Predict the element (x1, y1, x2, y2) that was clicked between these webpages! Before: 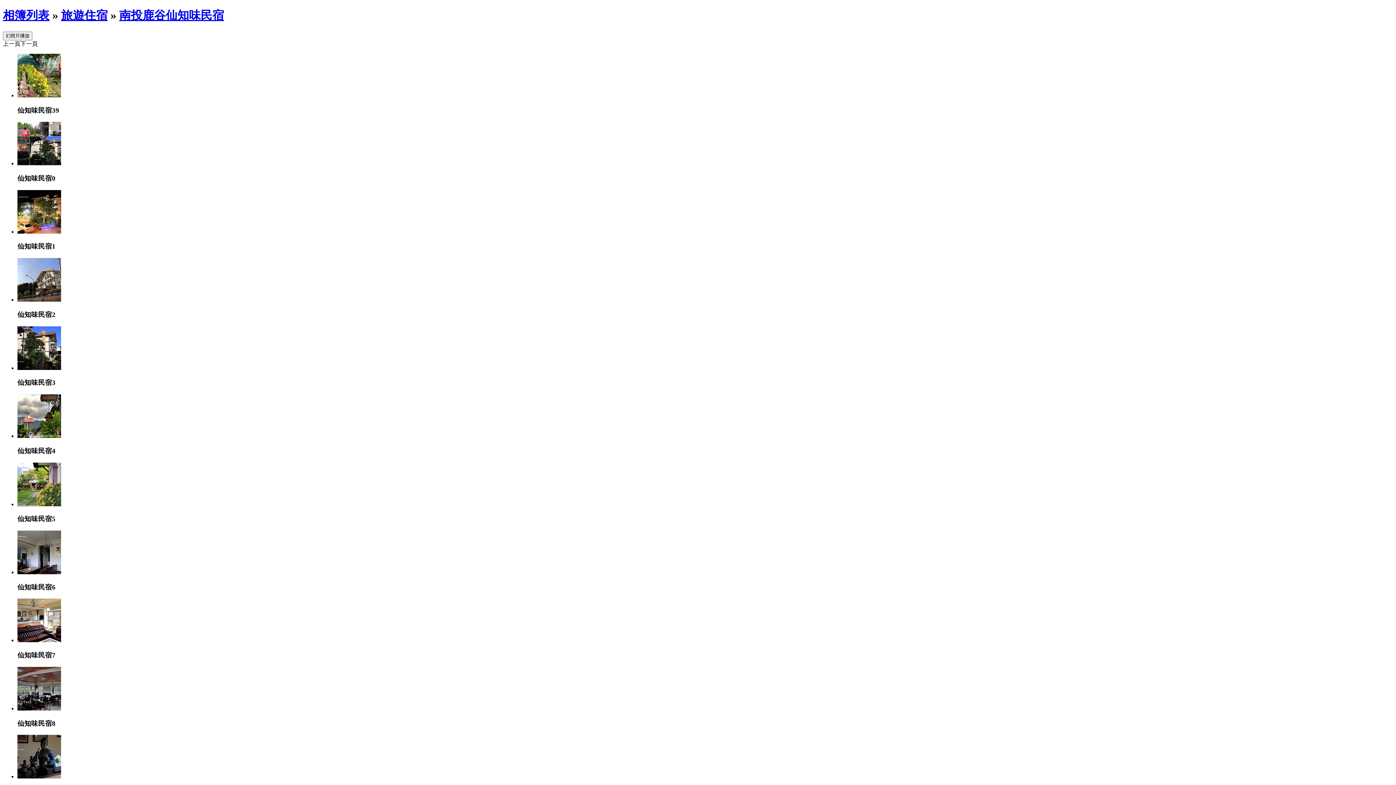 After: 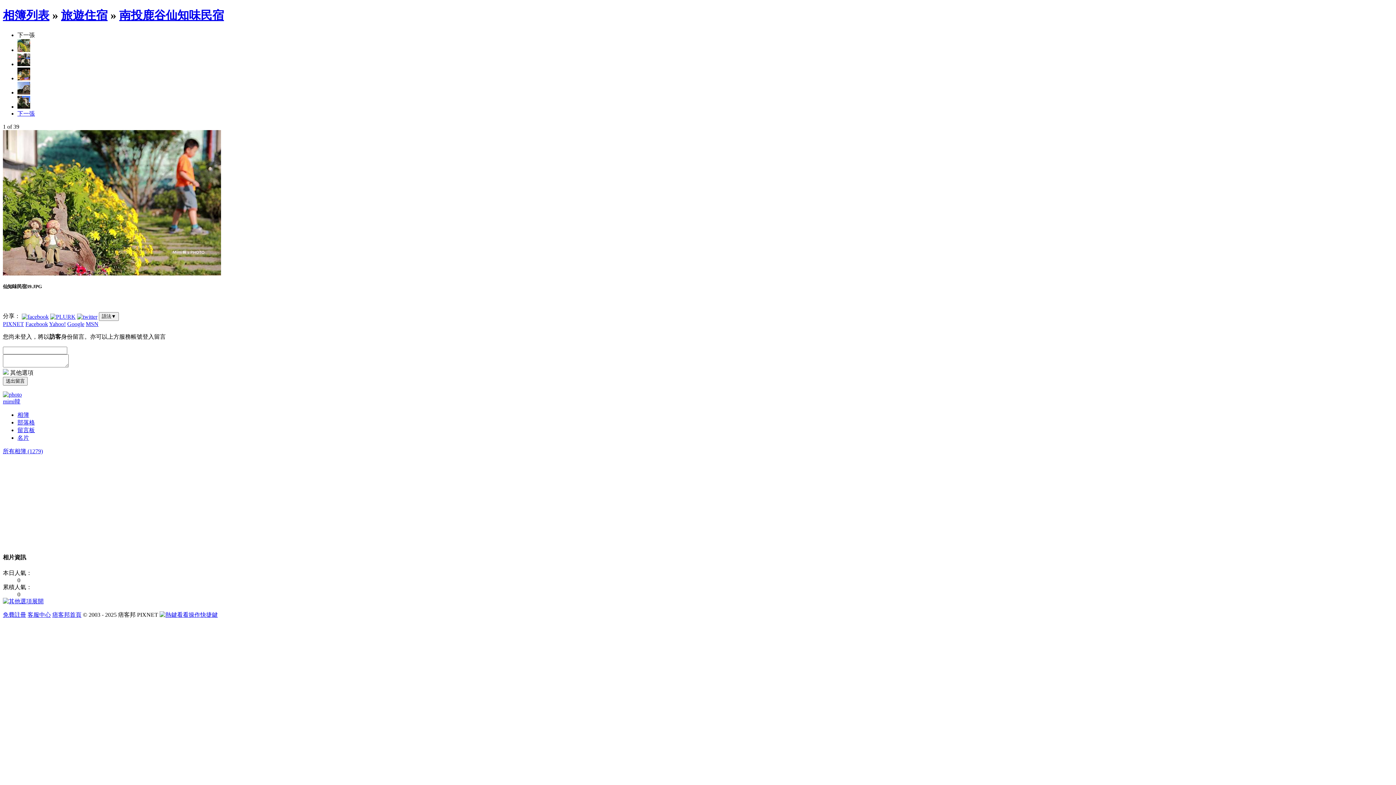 Action: bbox: (17, 92, 61, 98)